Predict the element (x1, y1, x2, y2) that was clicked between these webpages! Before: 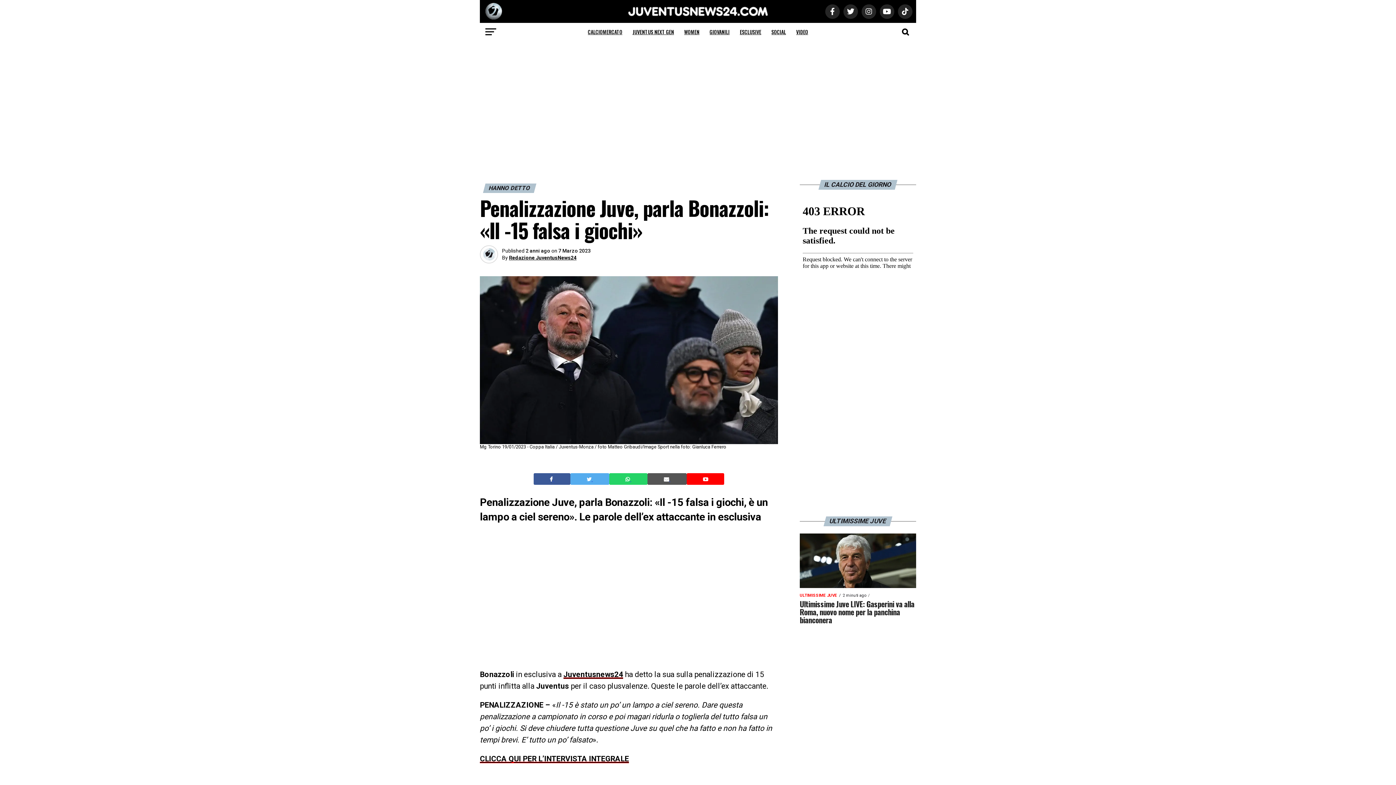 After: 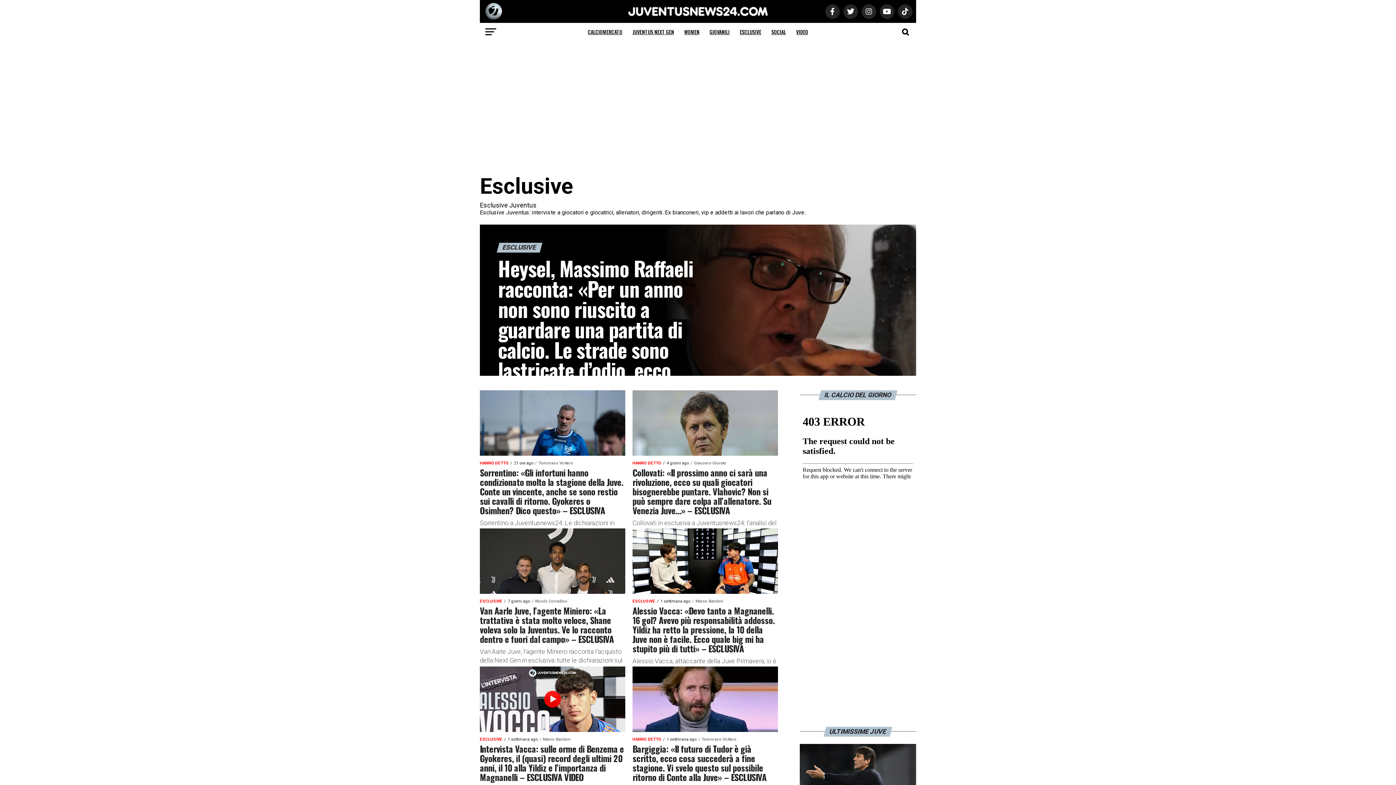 Action: bbox: (735, 22, 765, 41) label: ESCLUSIVE